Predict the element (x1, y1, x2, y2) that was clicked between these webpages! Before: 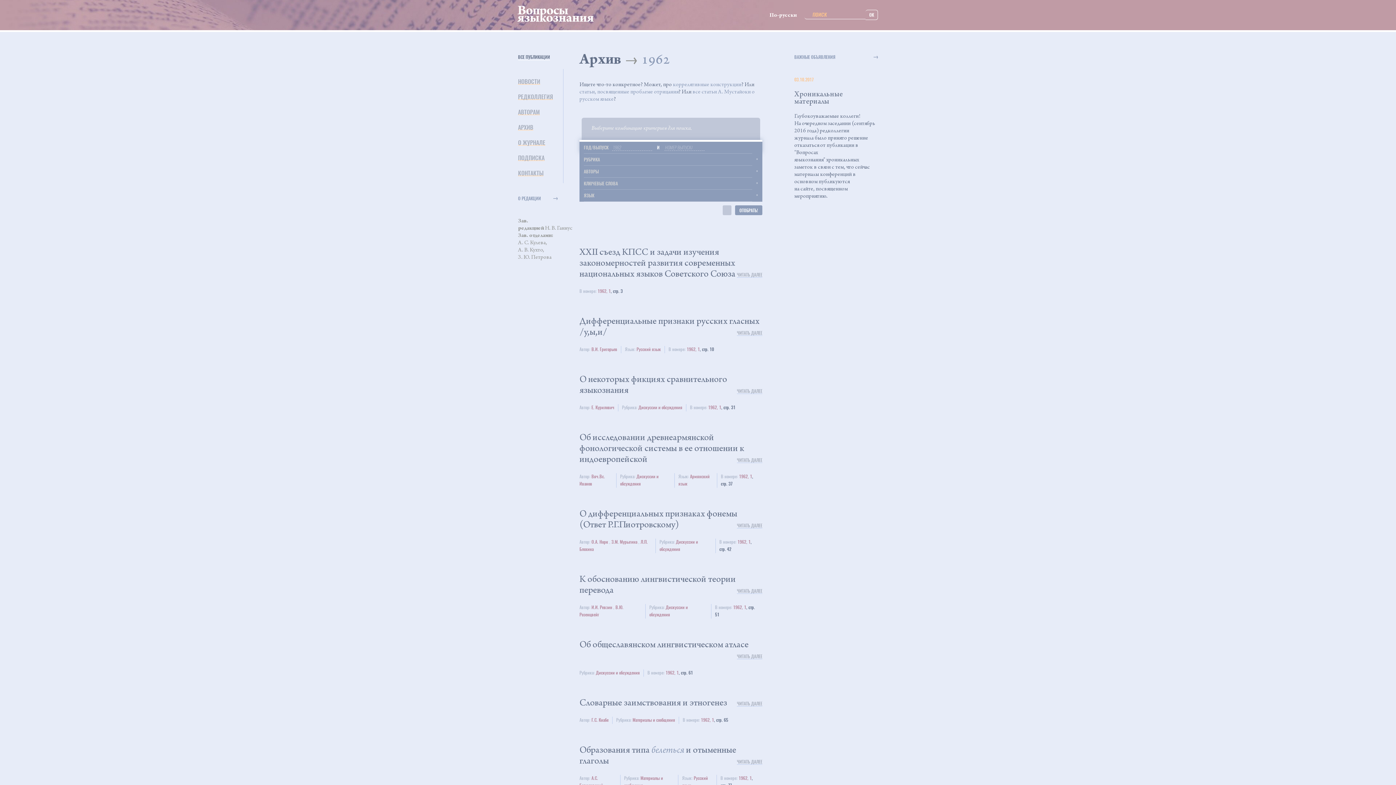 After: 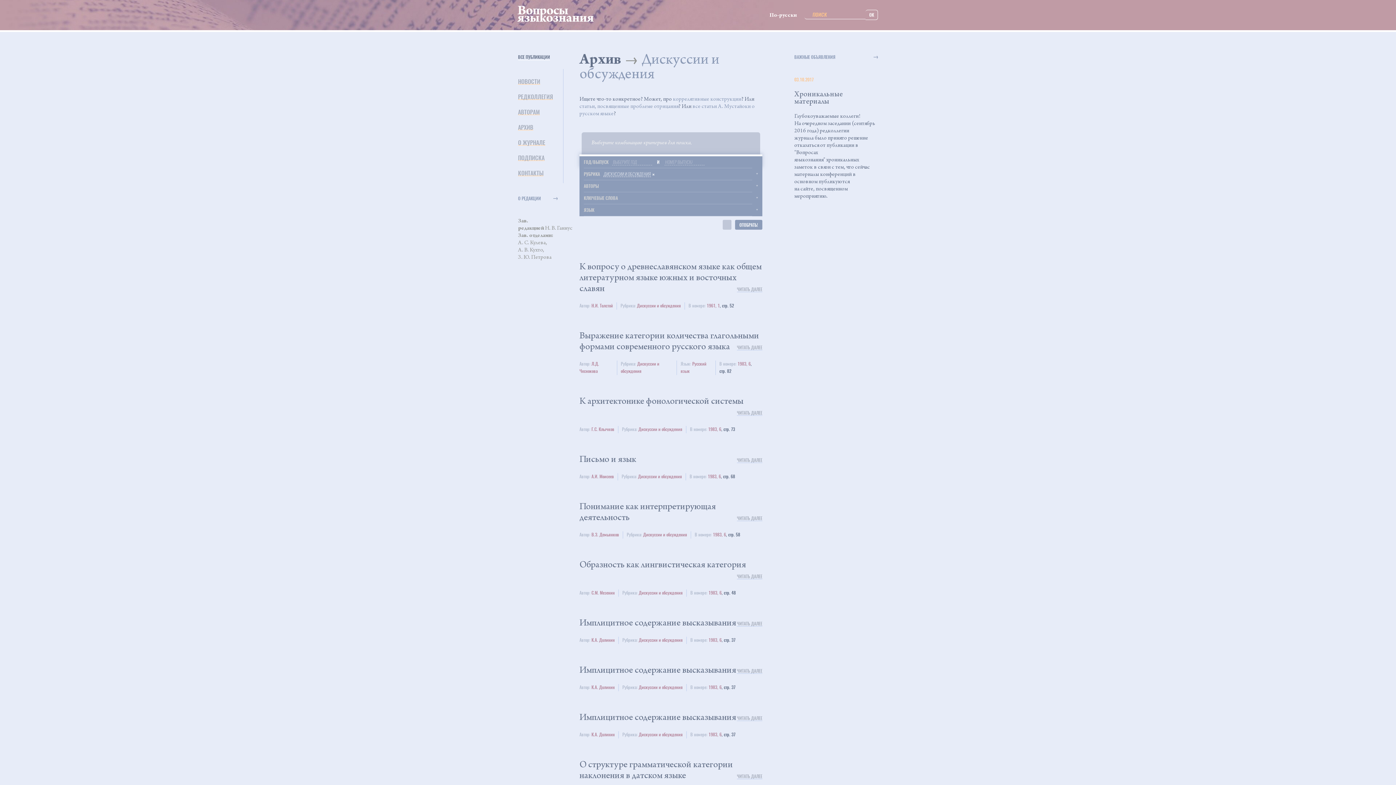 Action: bbox: (638, 405, 682, 410) label: Дискуссии и обсуждения